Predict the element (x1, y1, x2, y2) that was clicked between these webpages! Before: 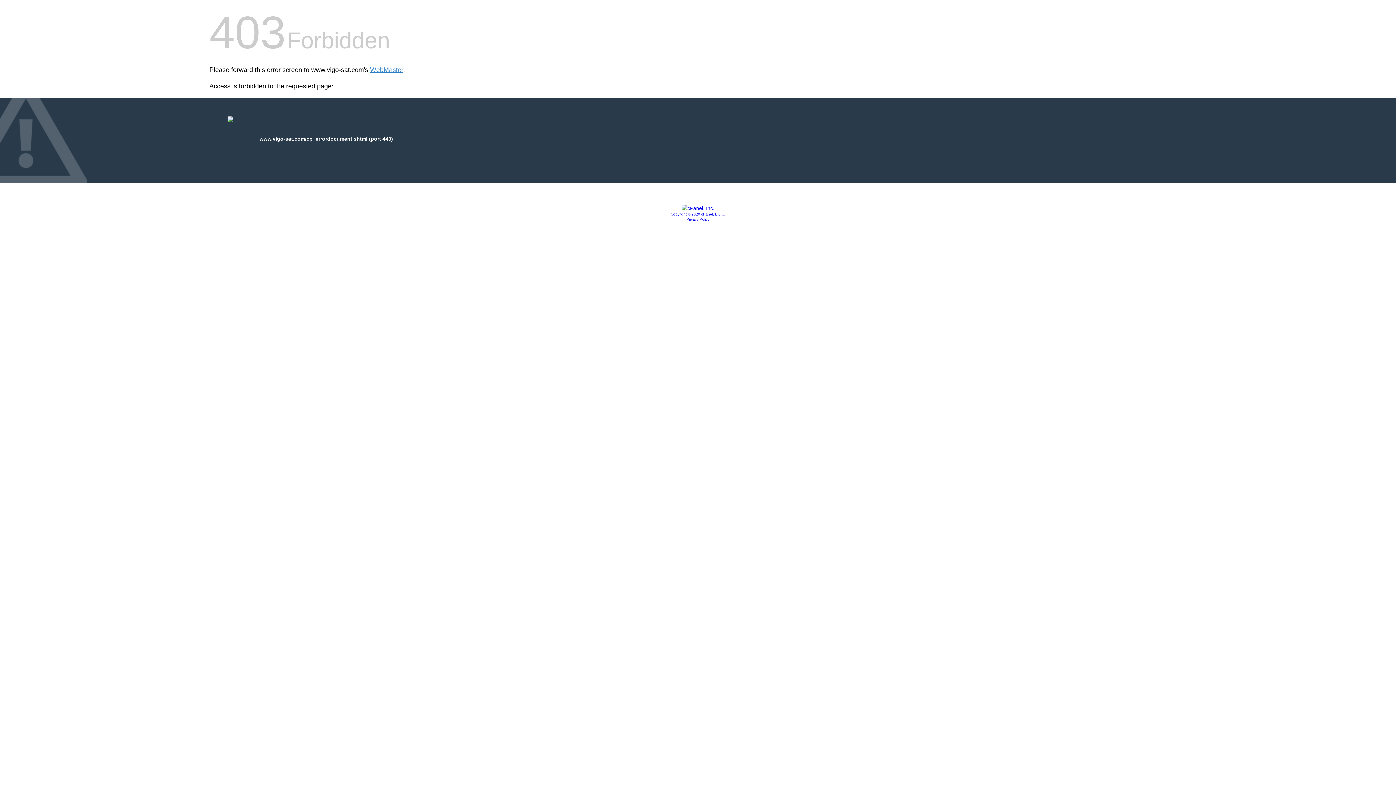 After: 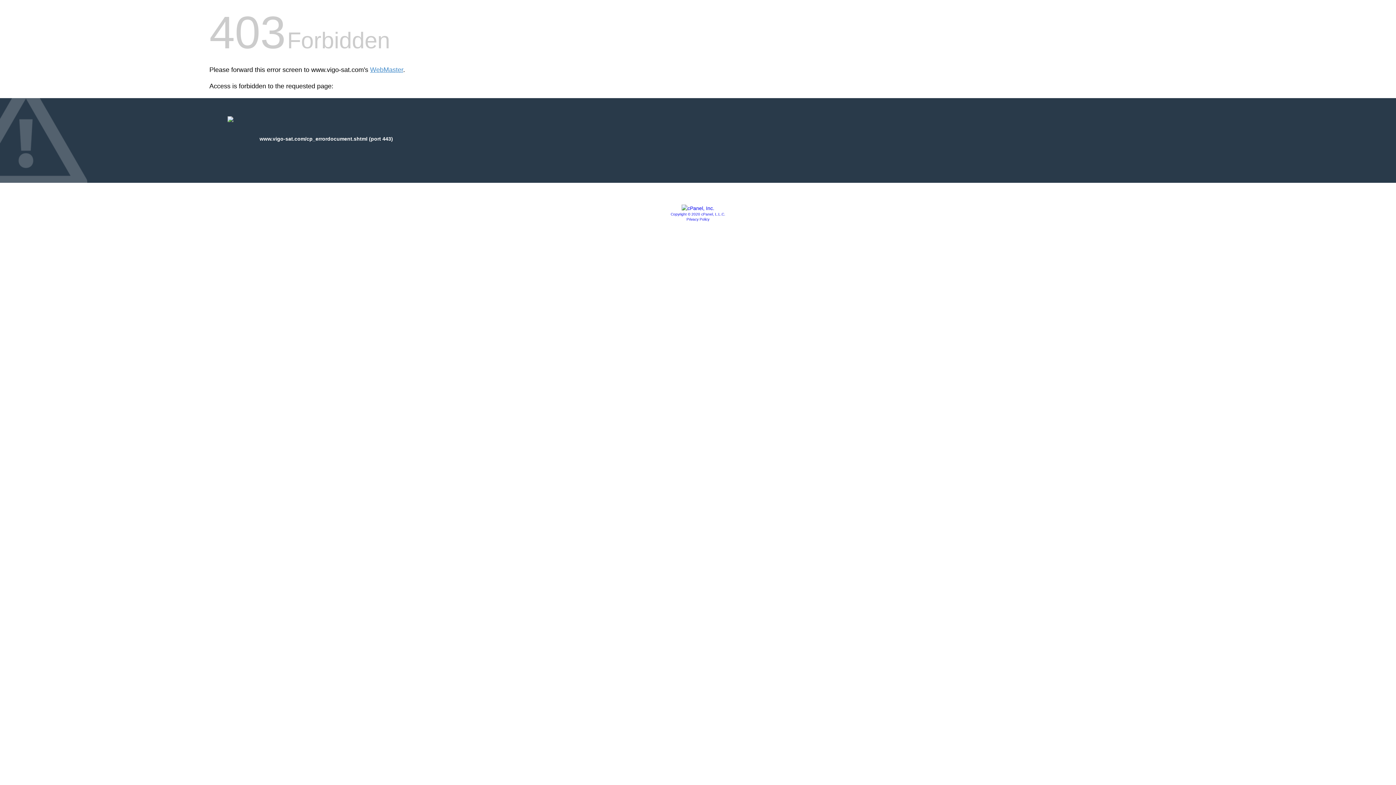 Action: label: Privacy Policy bbox: (686, 217, 709, 221)